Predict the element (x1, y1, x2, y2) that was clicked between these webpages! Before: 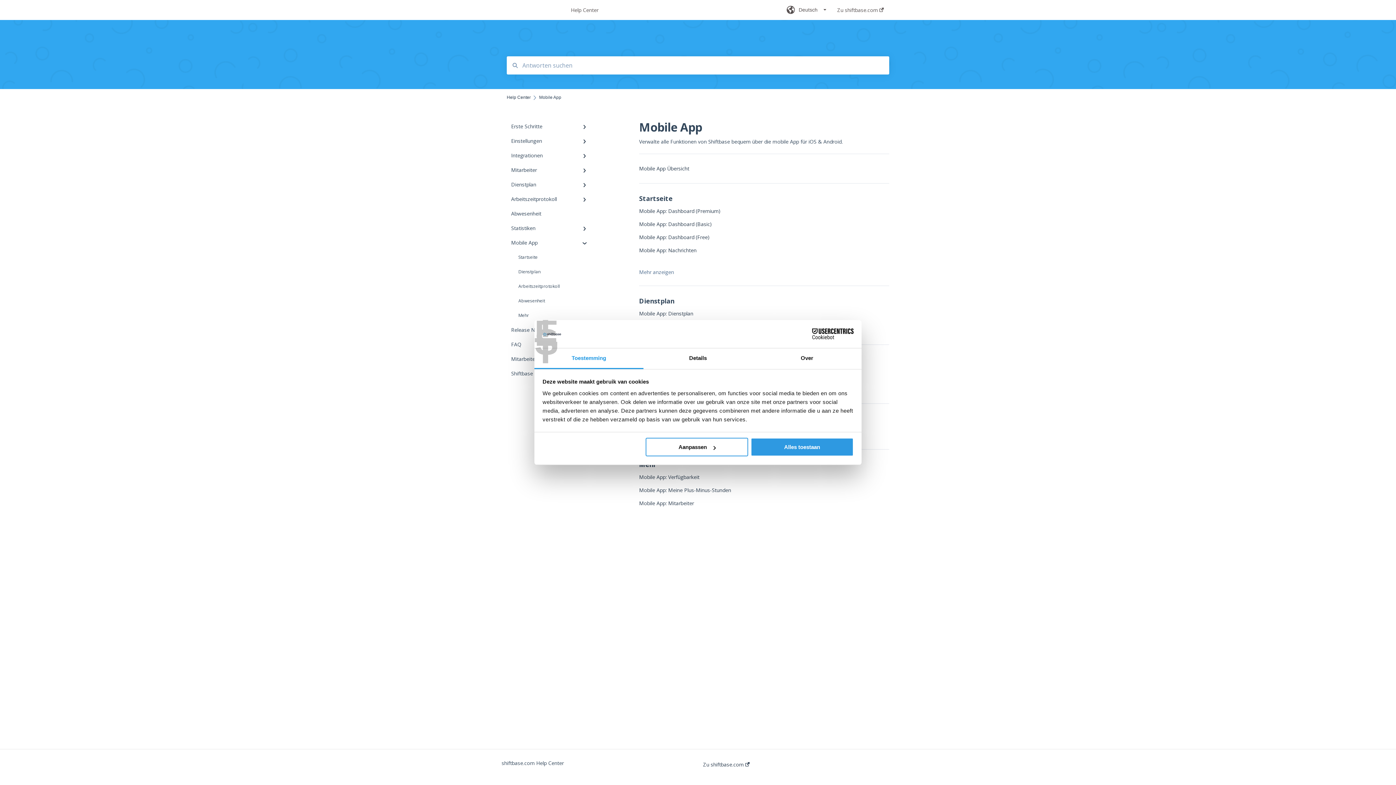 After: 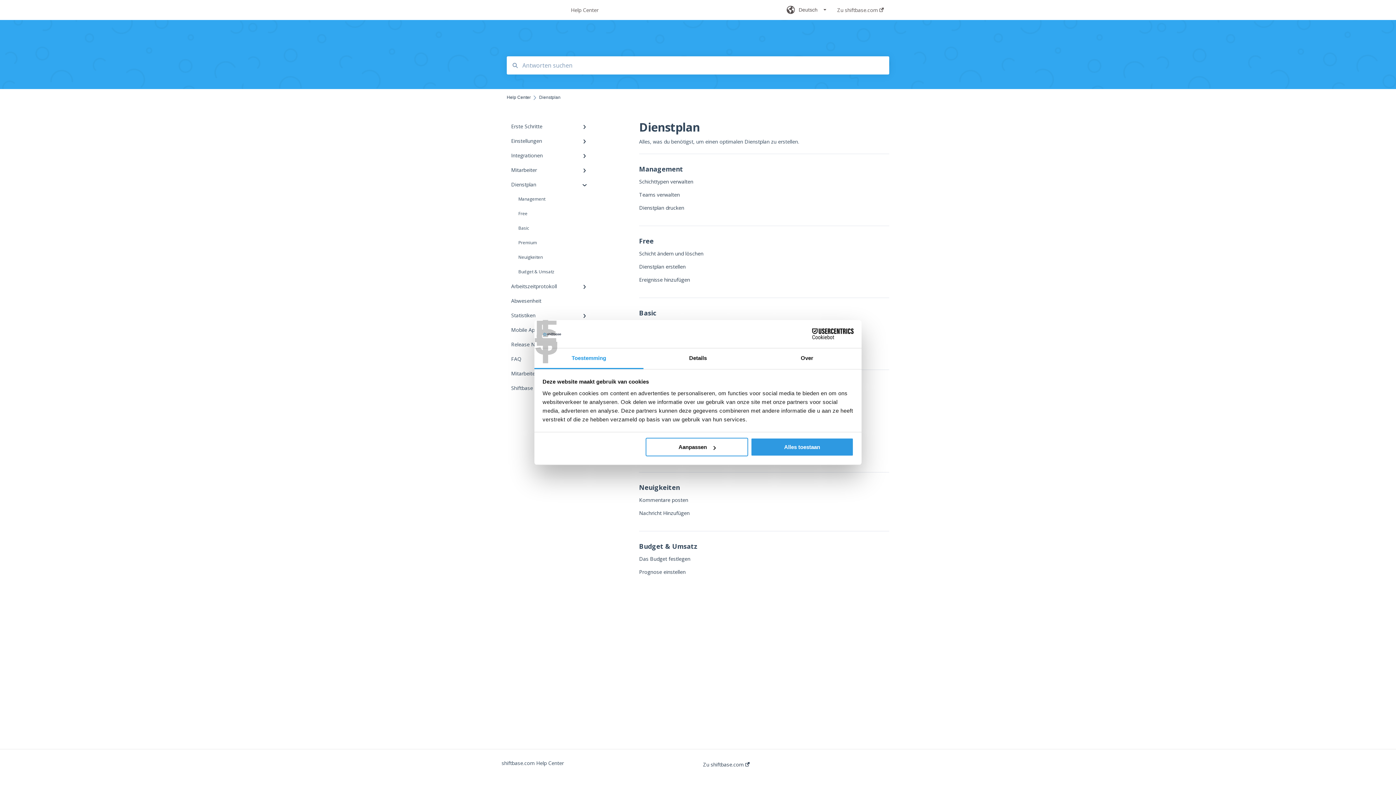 Action: bbox: (506, 177, 594, 192) label: Dienstplan